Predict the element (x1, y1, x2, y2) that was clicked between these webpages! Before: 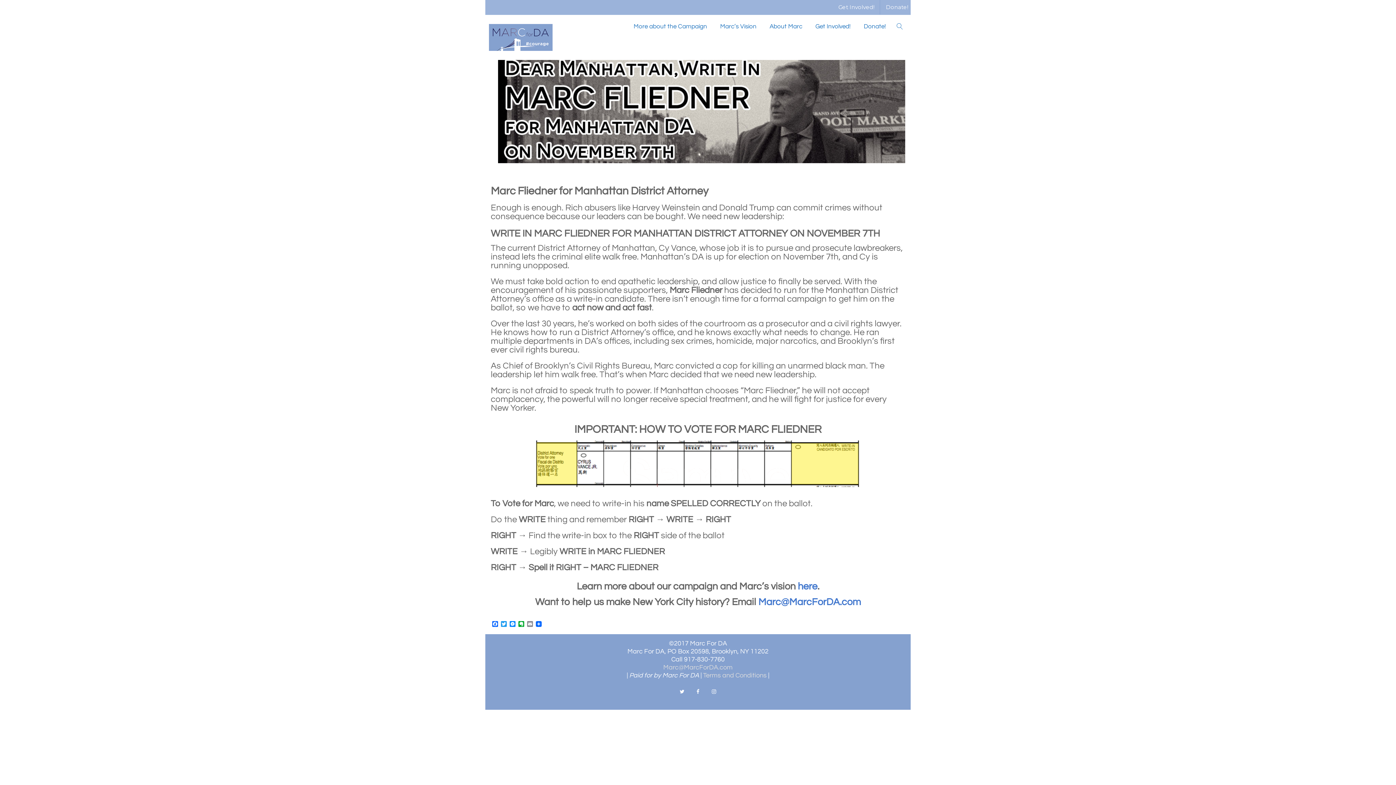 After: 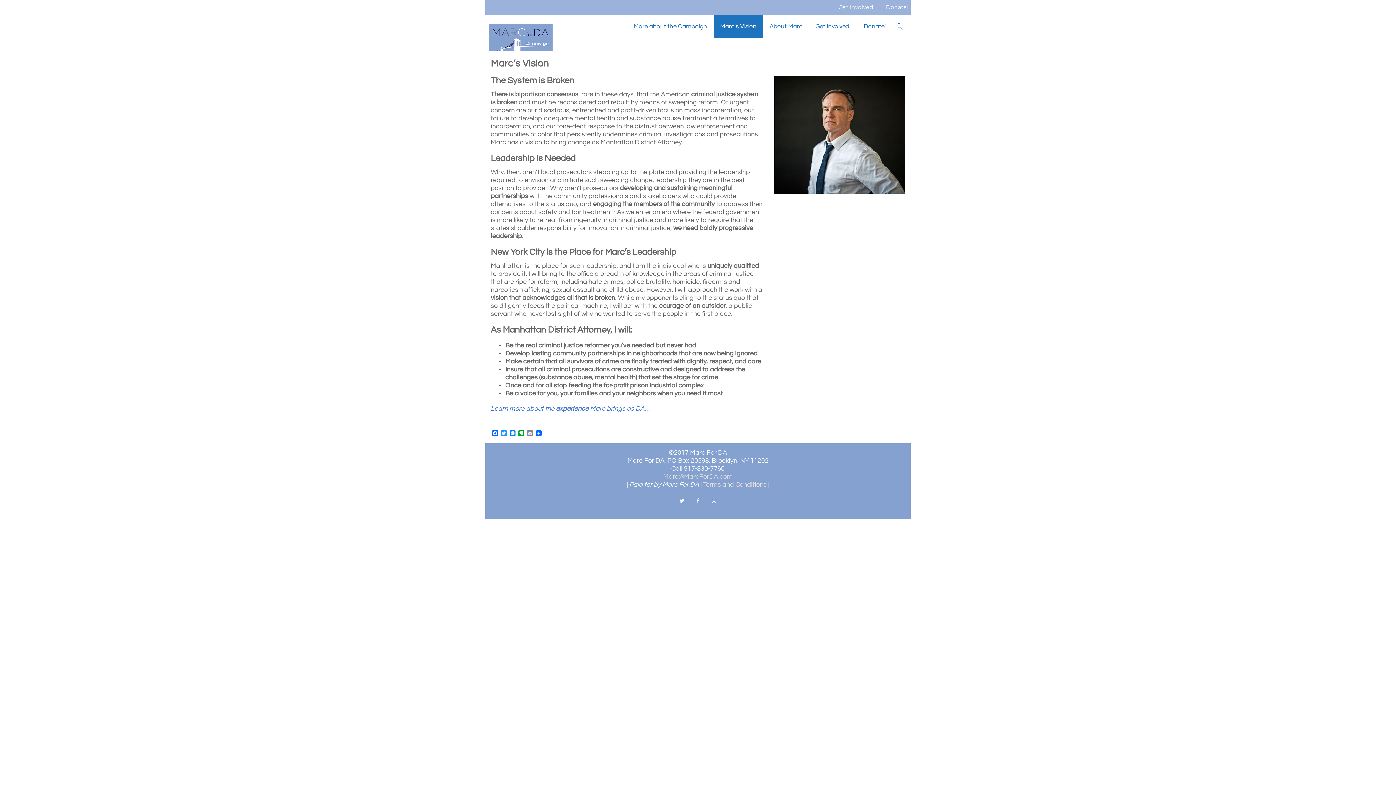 Action: bbox: (713, 14, 763, 38) label: Marc’s Vision